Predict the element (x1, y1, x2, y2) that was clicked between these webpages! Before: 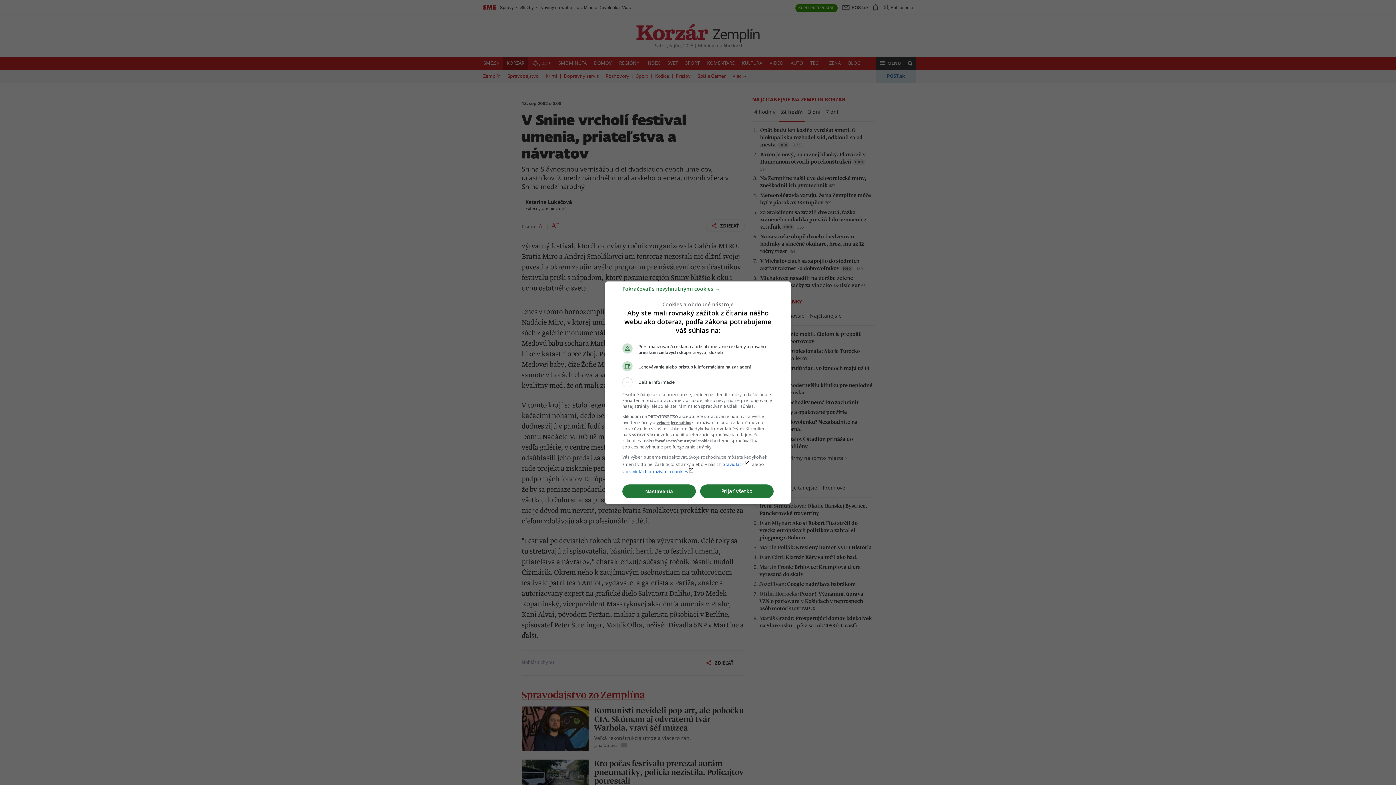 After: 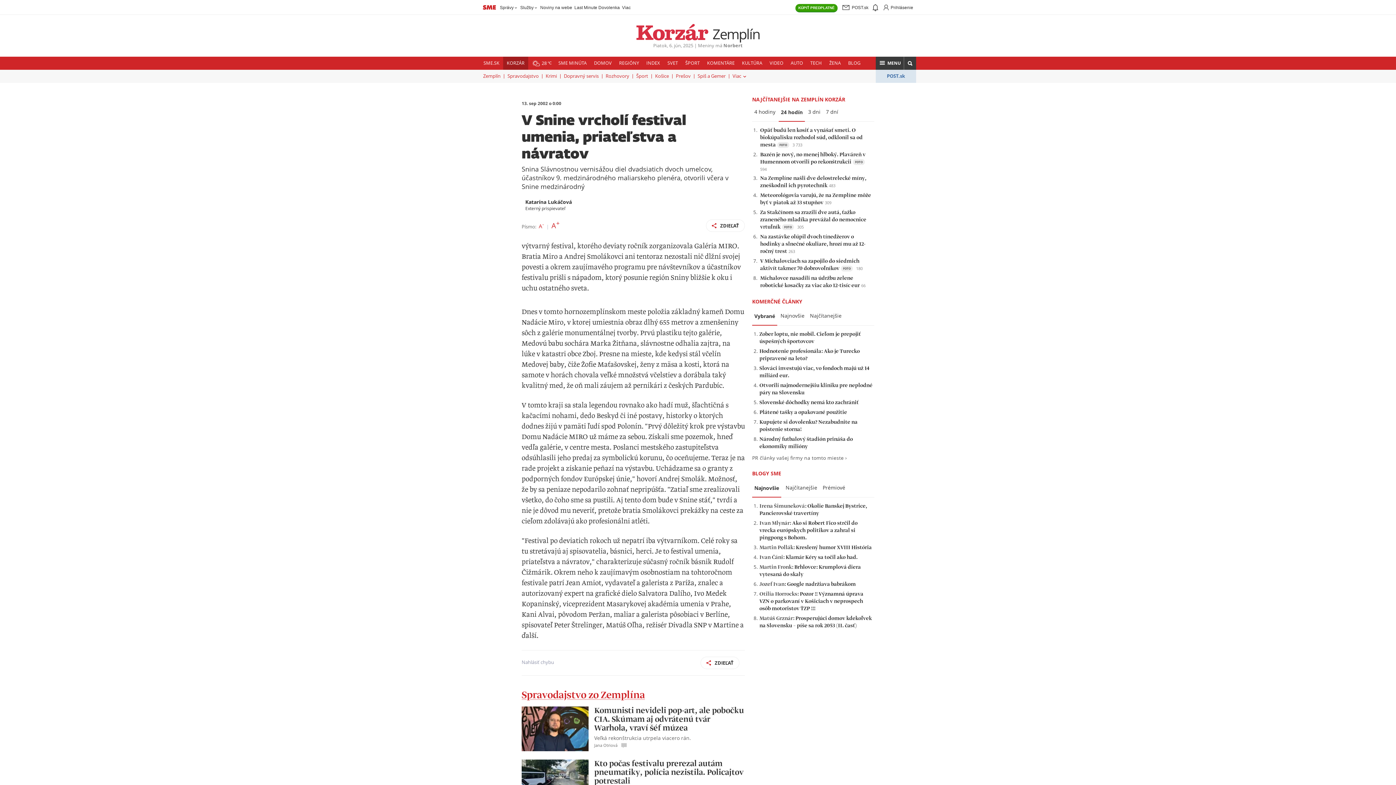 Action: label: Prijať všetko bbox: (700, 484, 773, 498)